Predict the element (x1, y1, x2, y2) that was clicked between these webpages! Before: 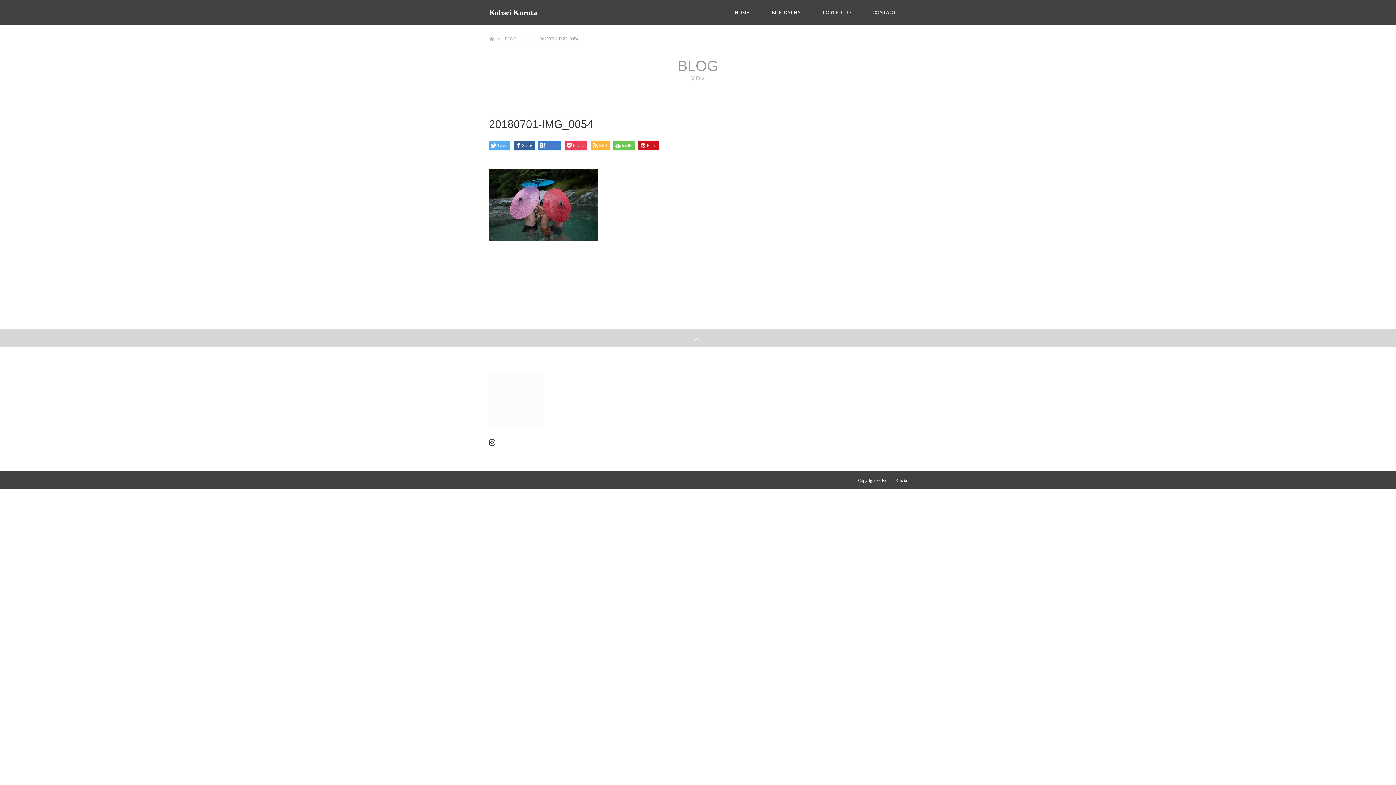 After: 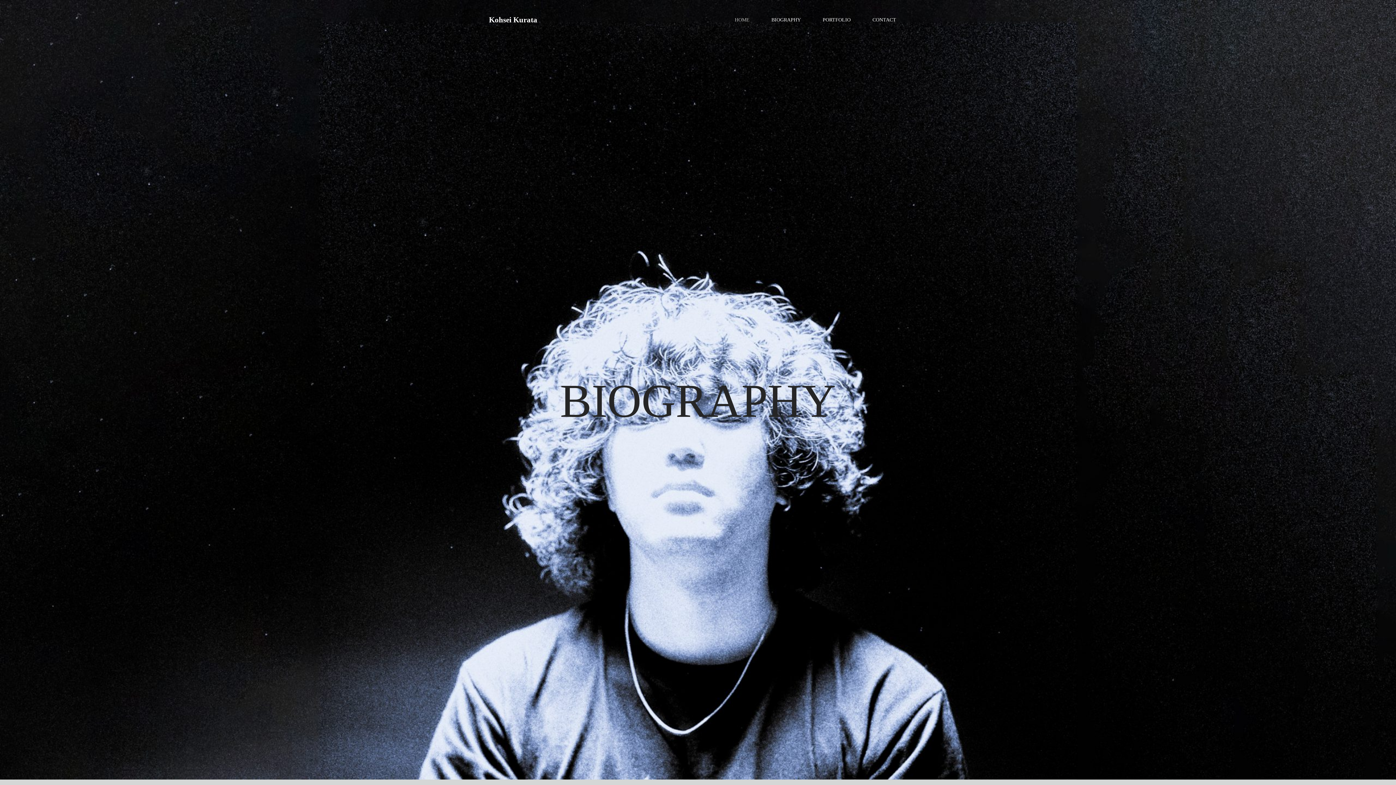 Action: label: Kohsei Kurata bbox: (882, 478, 907, 483)